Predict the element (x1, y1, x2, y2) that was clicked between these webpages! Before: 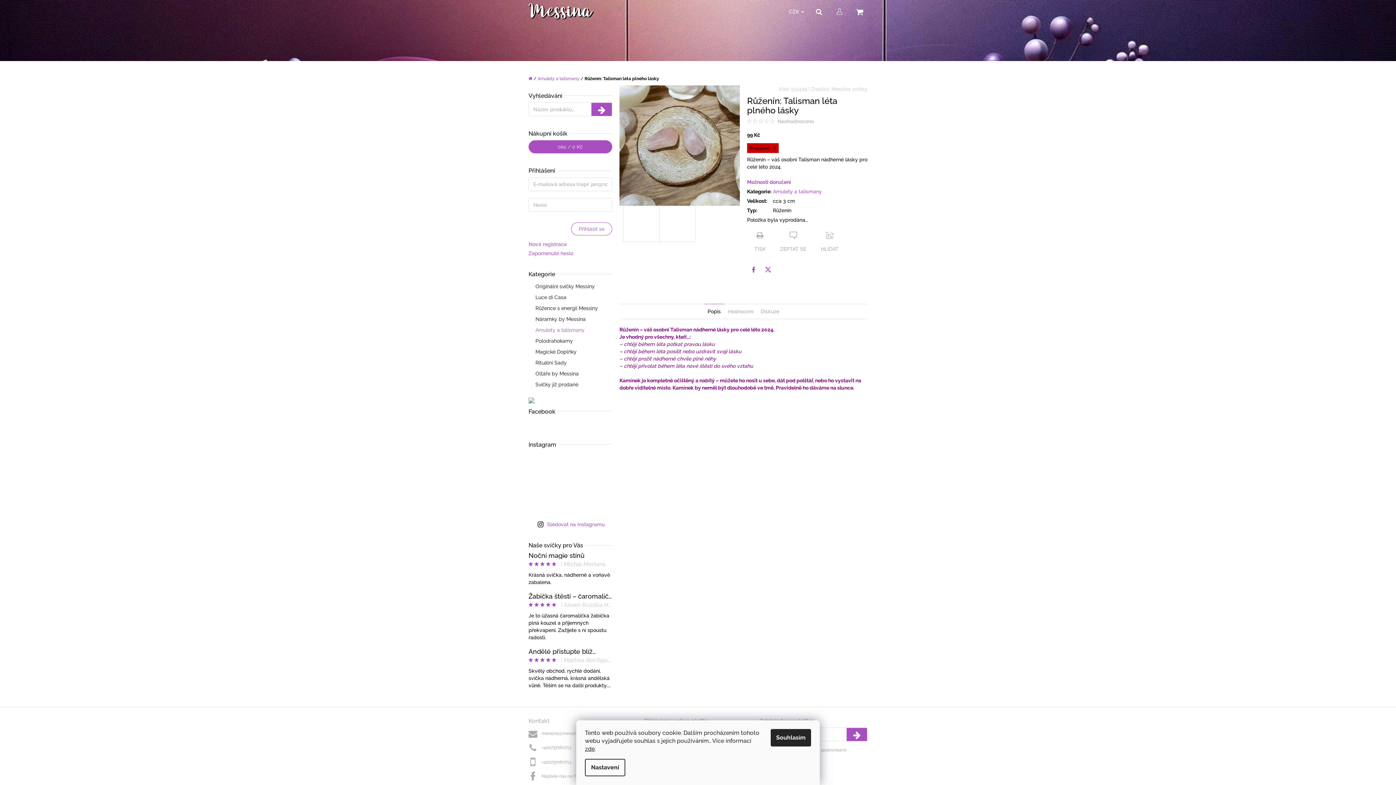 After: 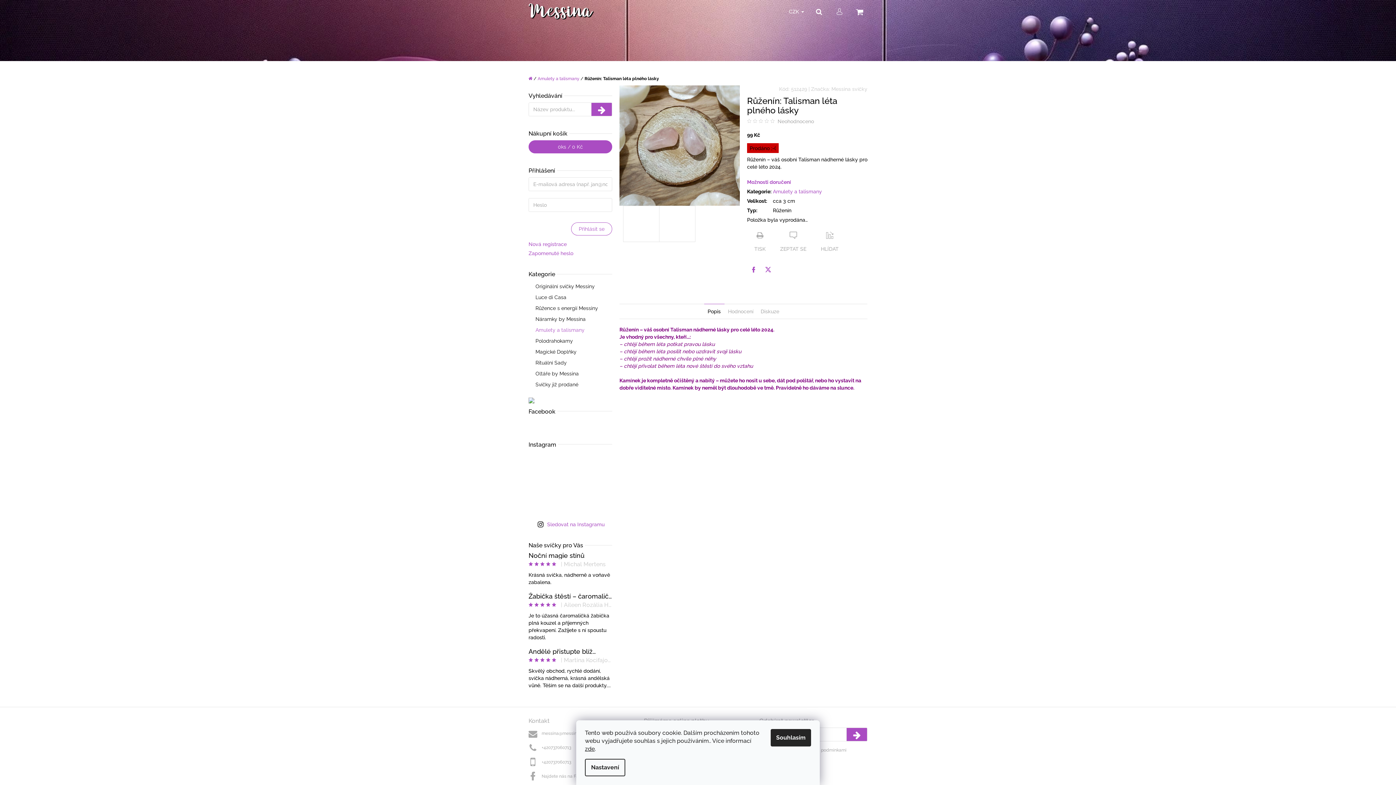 Action: bbox: (528, 493, 549, 514)